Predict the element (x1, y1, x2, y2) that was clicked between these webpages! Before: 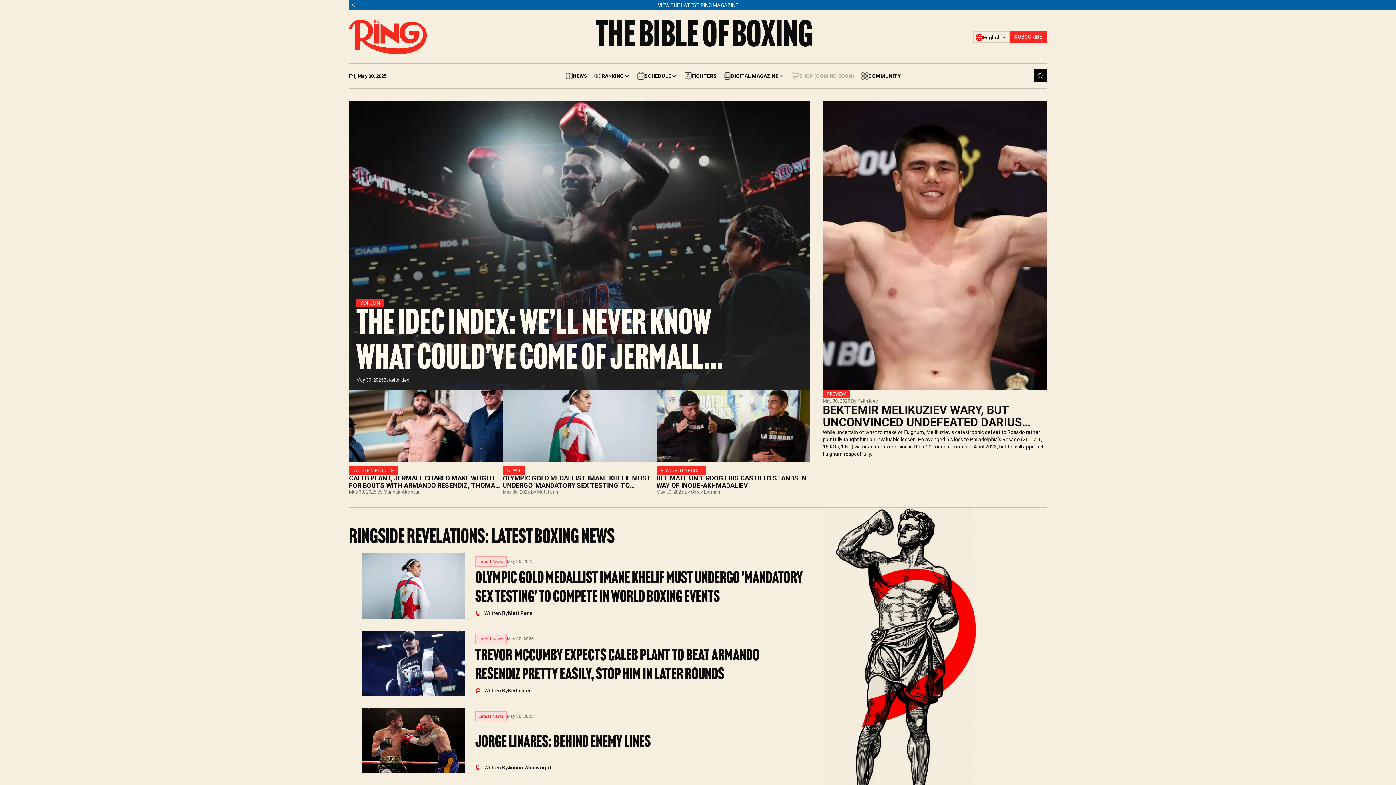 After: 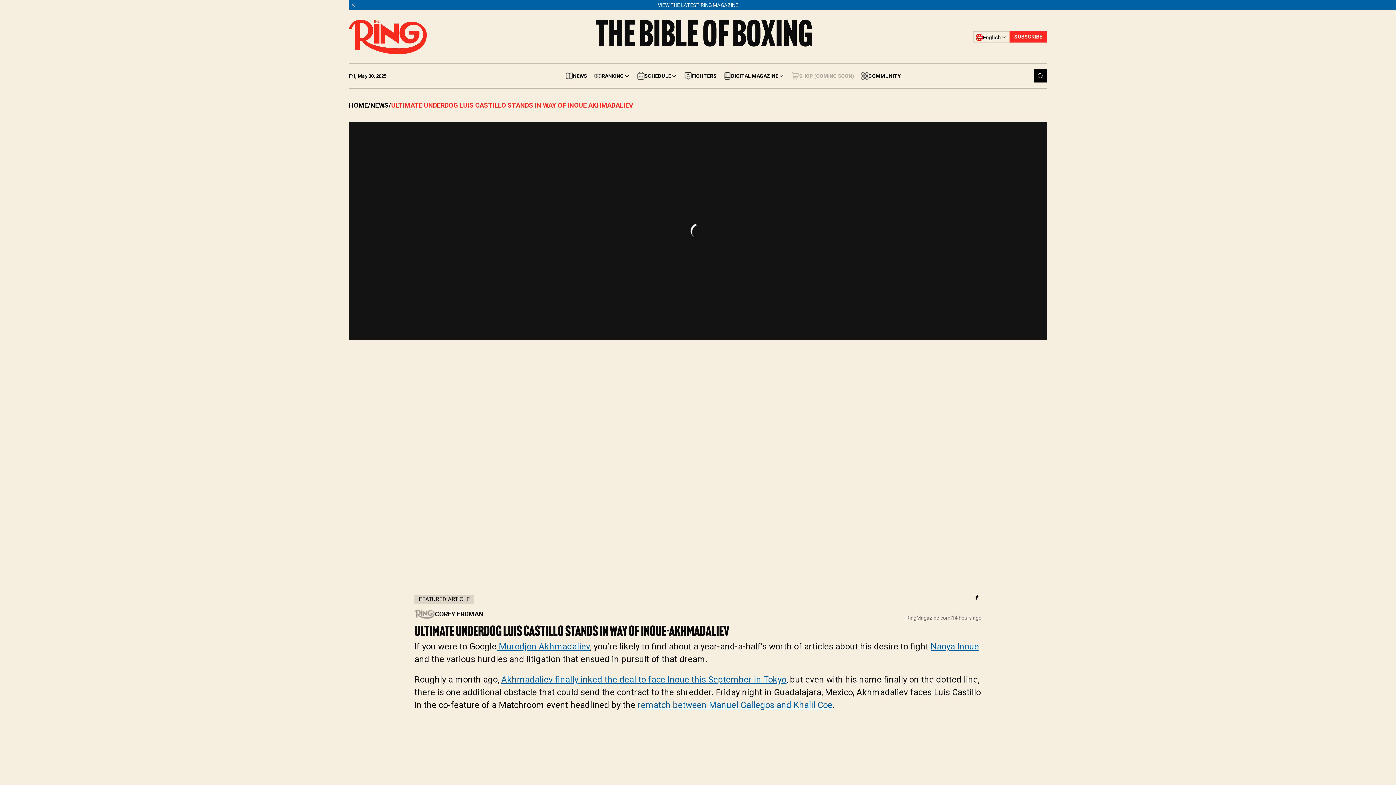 Action: bbox: (656, 390, 810, 494) label: FEATURED ARTICLE
ULTIMATE UNDERDOG LUIS CASTILLO STANDS IN WAY OF INOUE-AKHMADALIEV
May 30, 2025 By Corey Erdman